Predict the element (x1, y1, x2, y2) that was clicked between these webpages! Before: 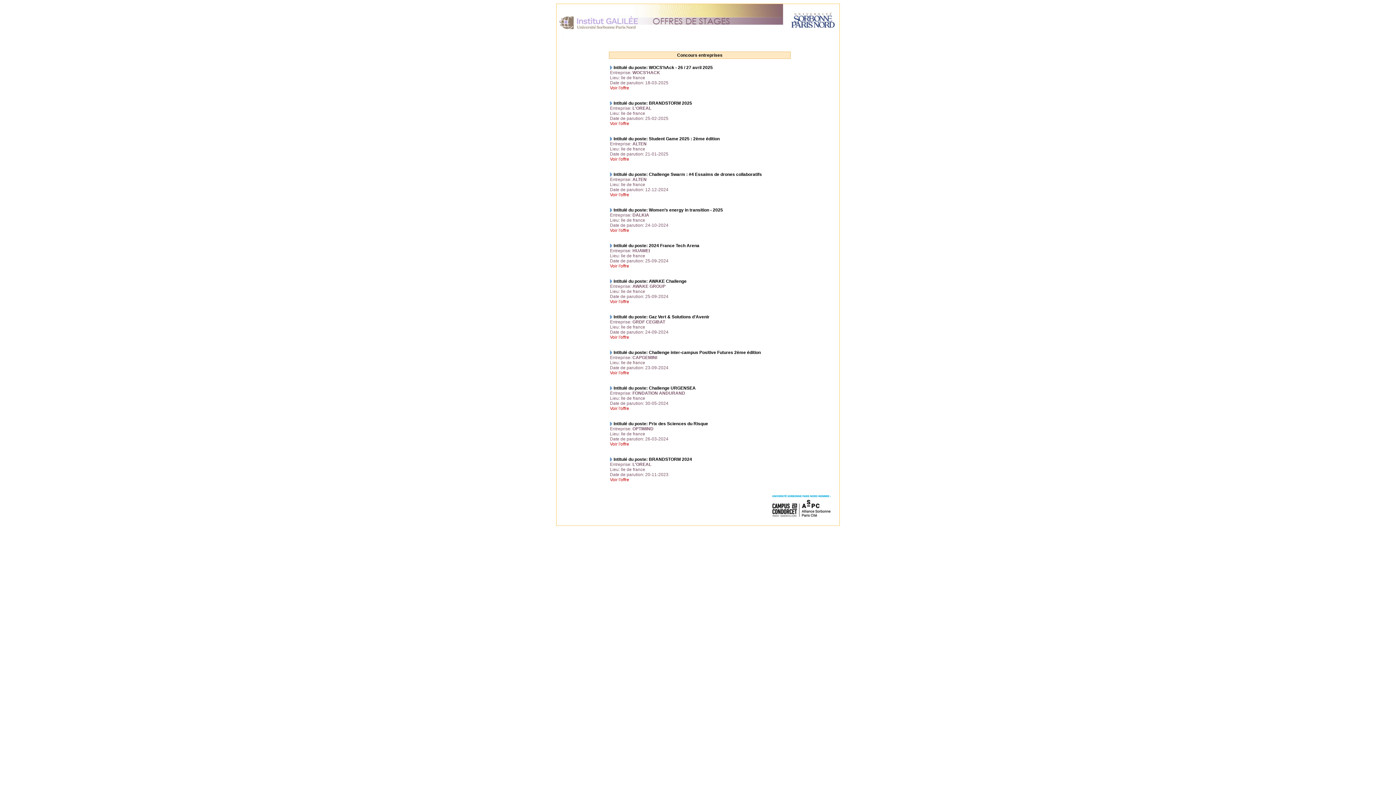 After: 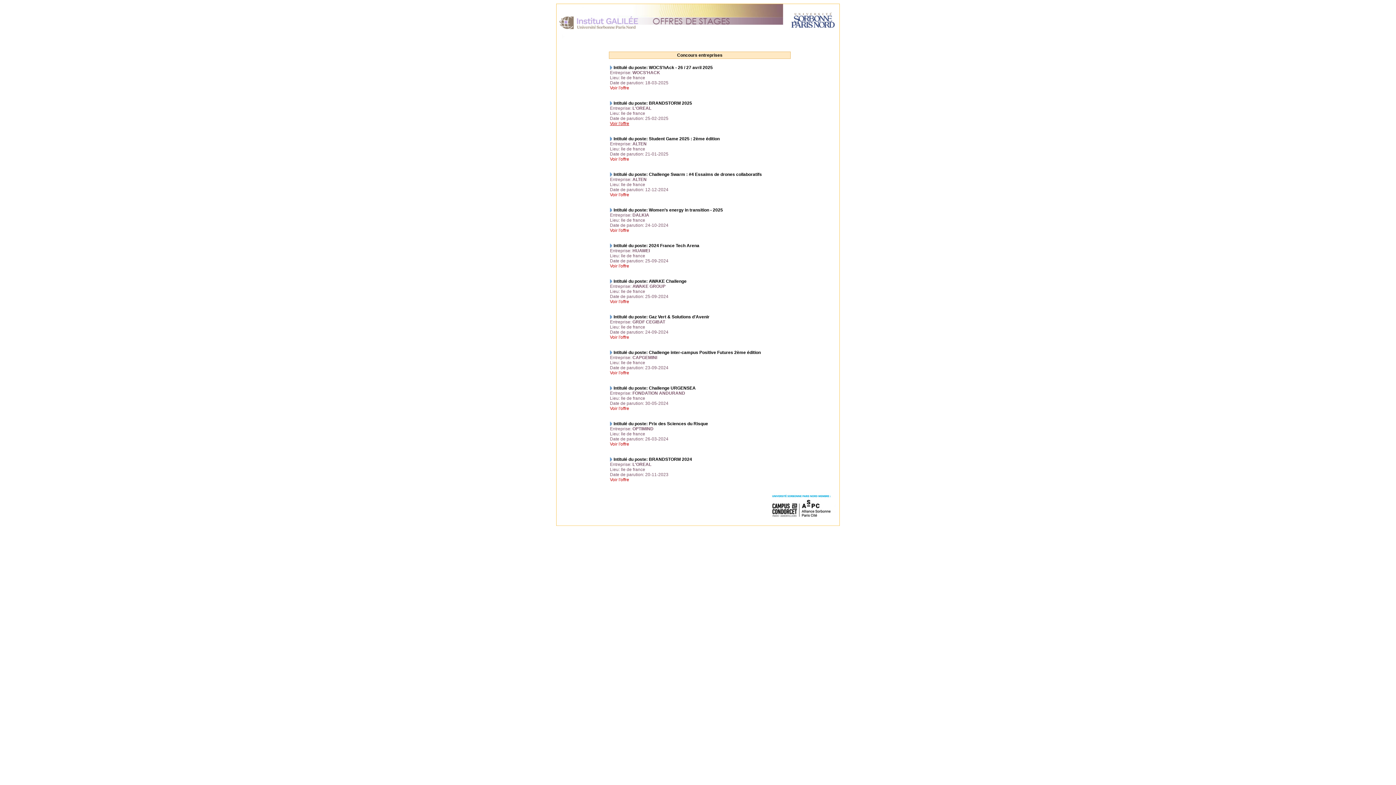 Action: bbox: (610, 121, 629, 126) label: Voir l'offre